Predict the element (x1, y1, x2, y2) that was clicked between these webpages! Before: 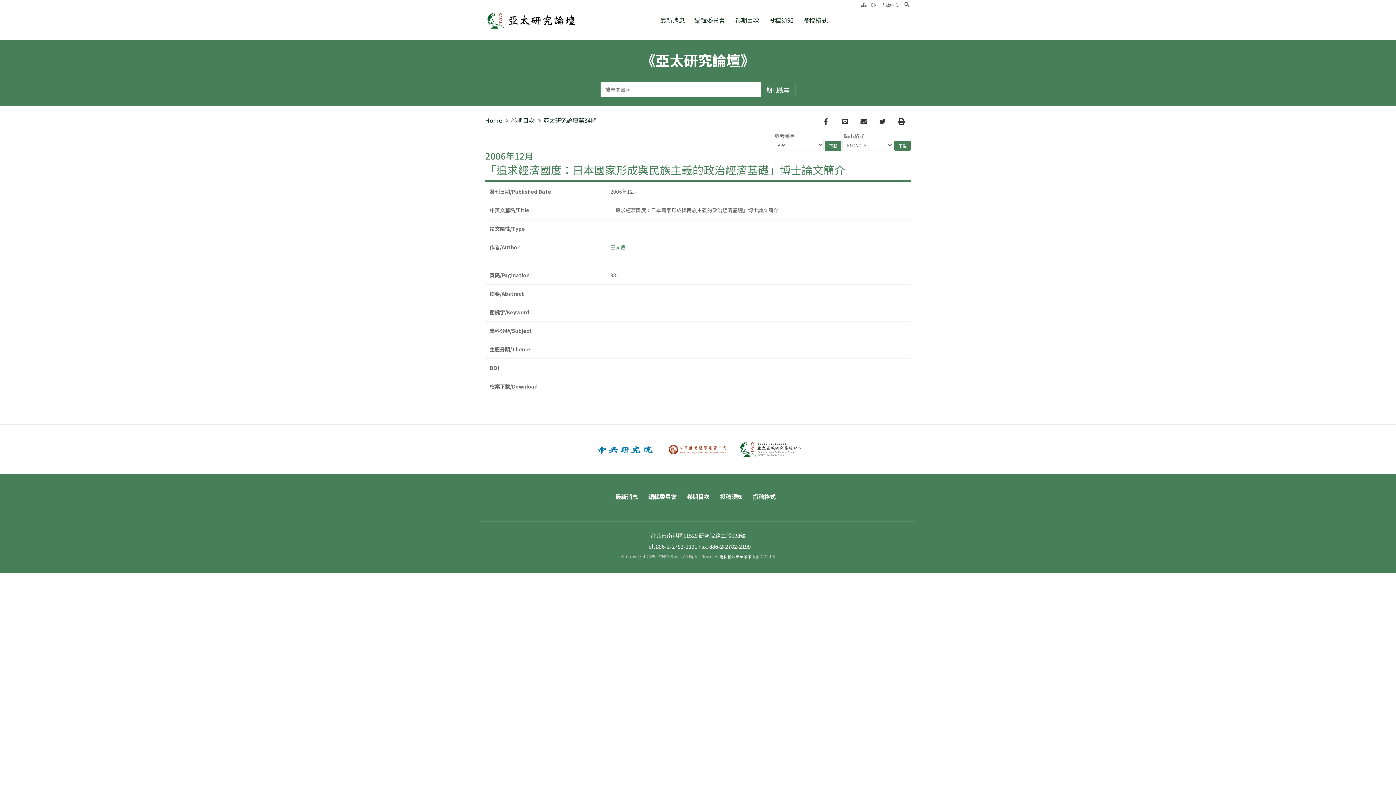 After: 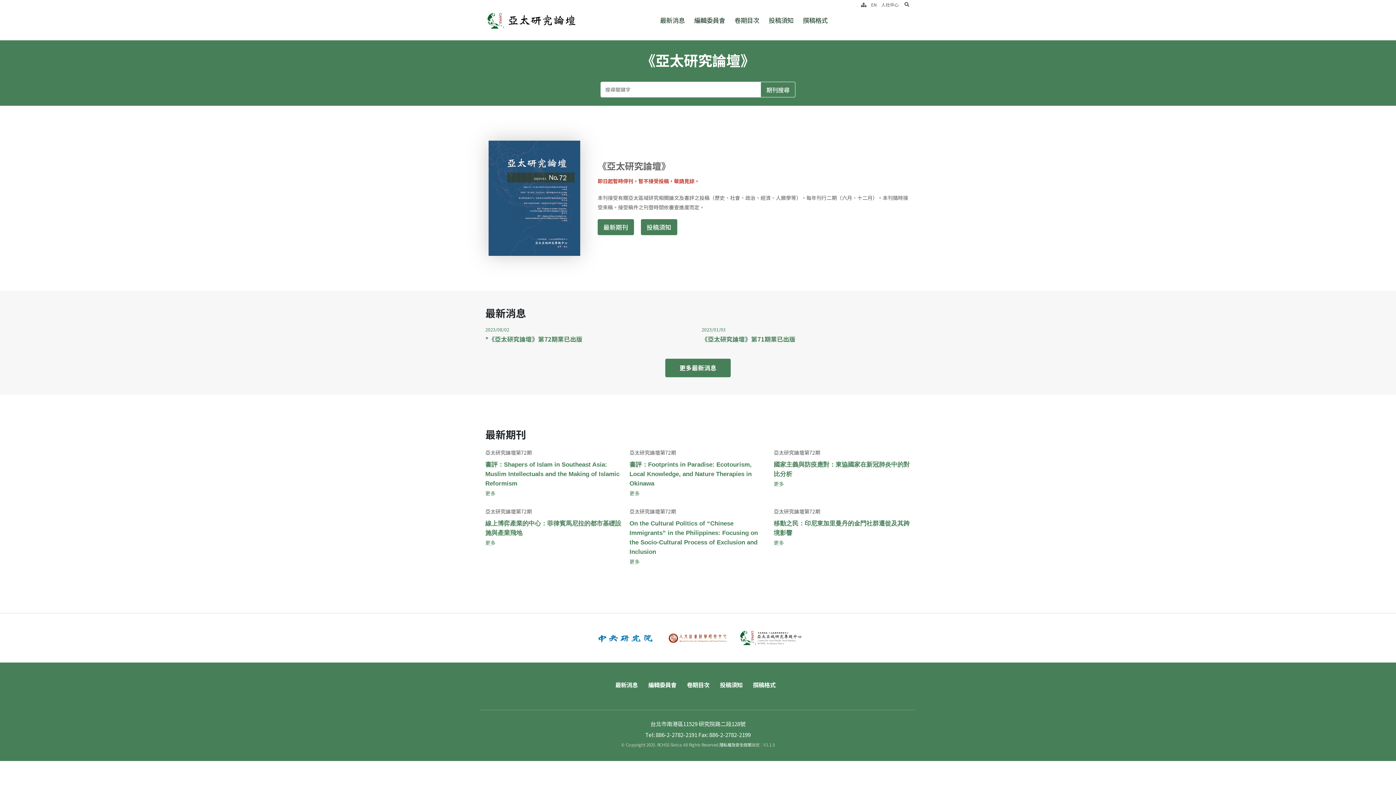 Action: bbox: (485, 10, 576, 29) label: 亞太研究論壇